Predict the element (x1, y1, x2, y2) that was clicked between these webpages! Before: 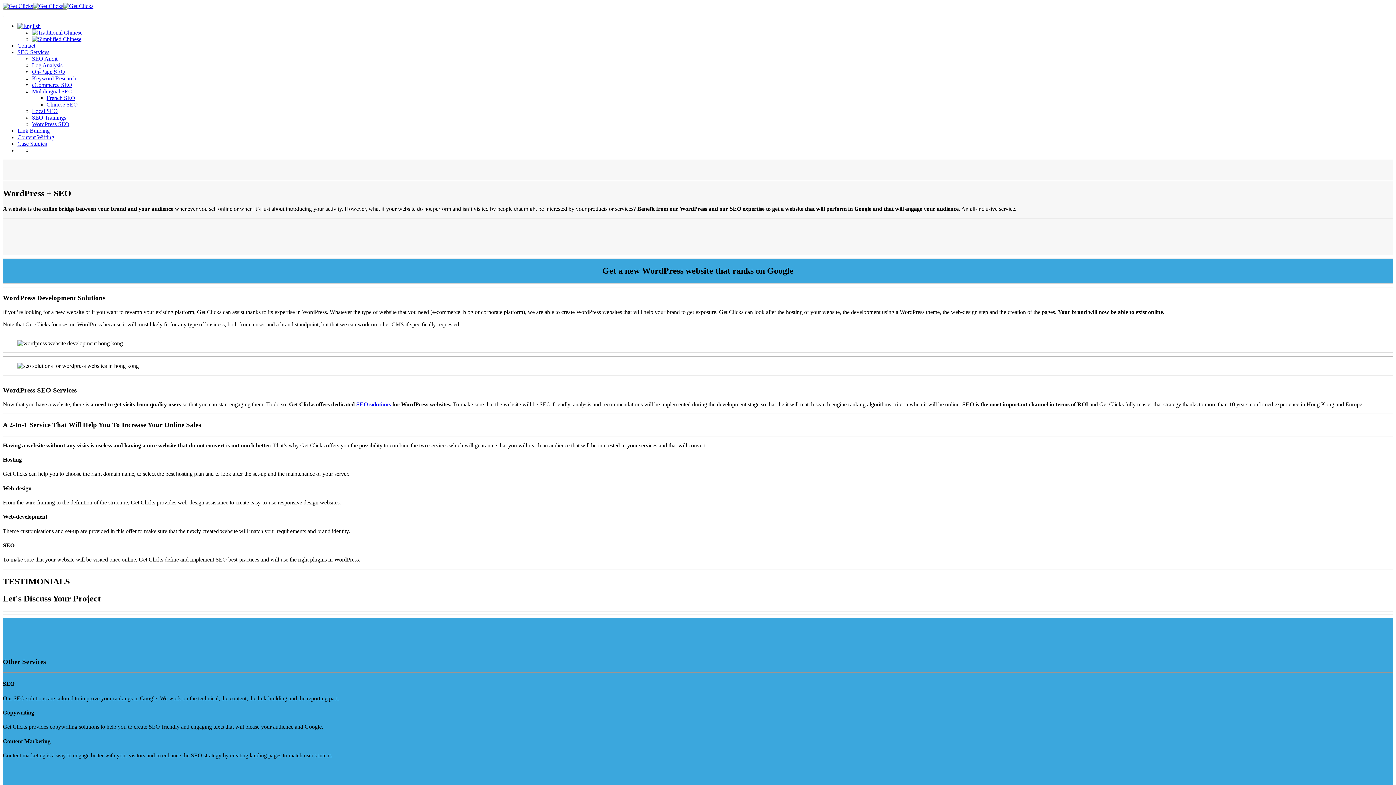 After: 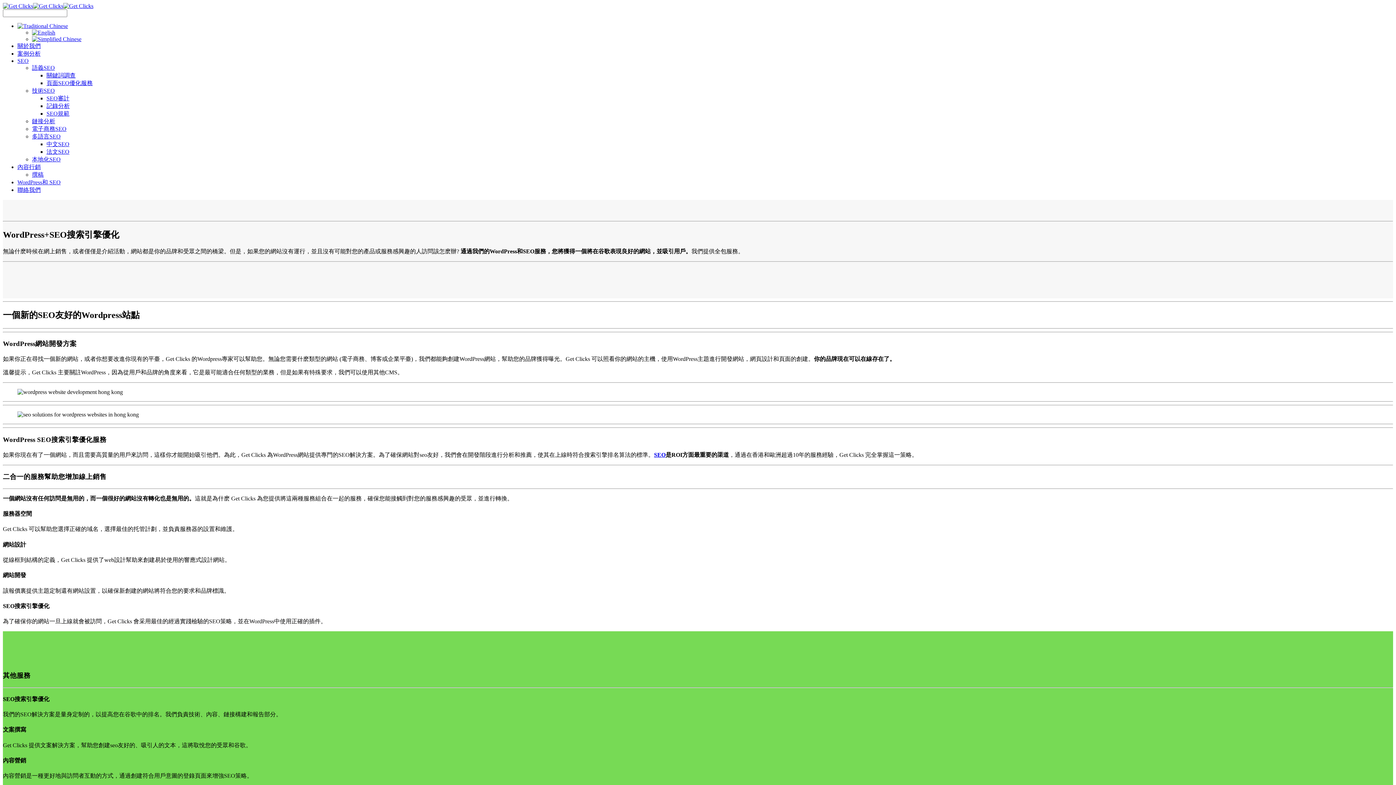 Action: bbox: (32, 29, 82, 35)